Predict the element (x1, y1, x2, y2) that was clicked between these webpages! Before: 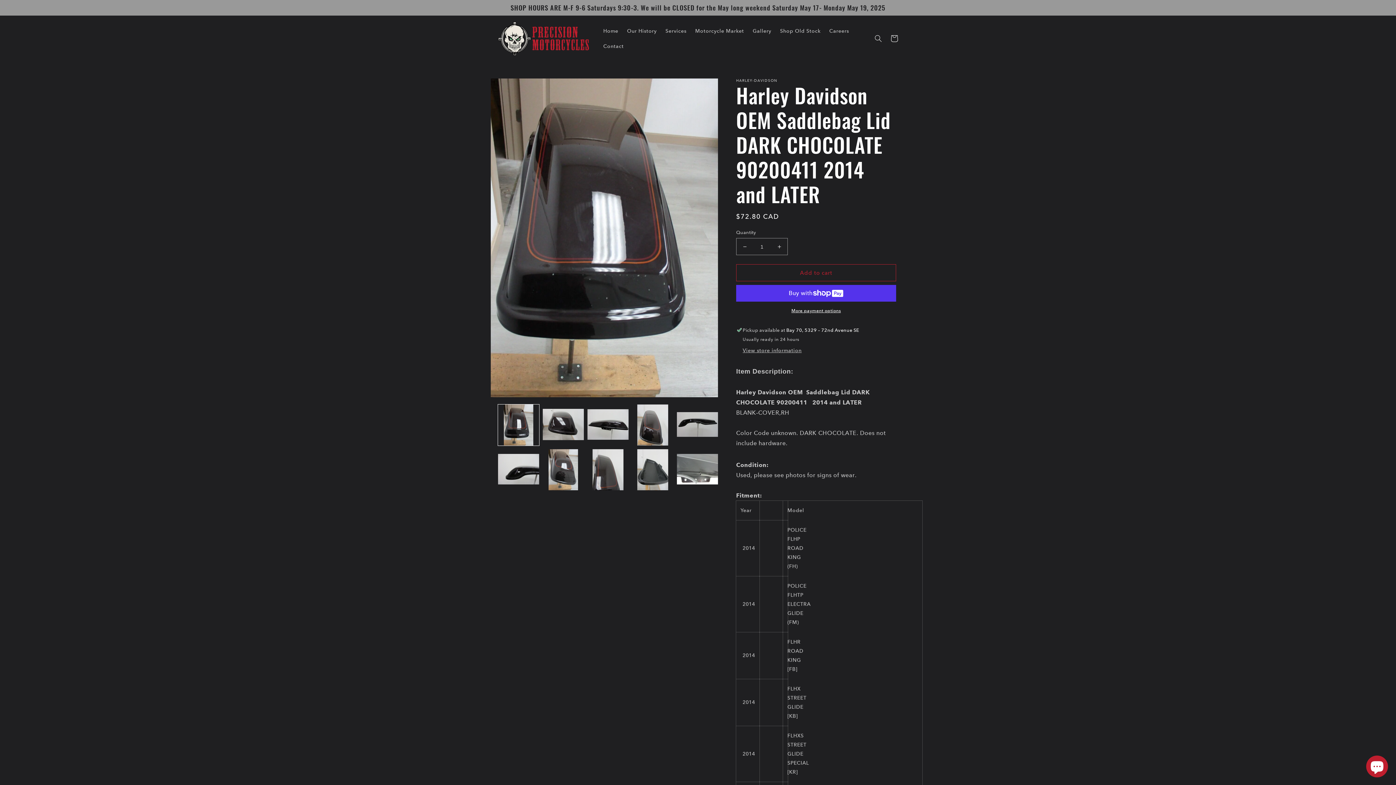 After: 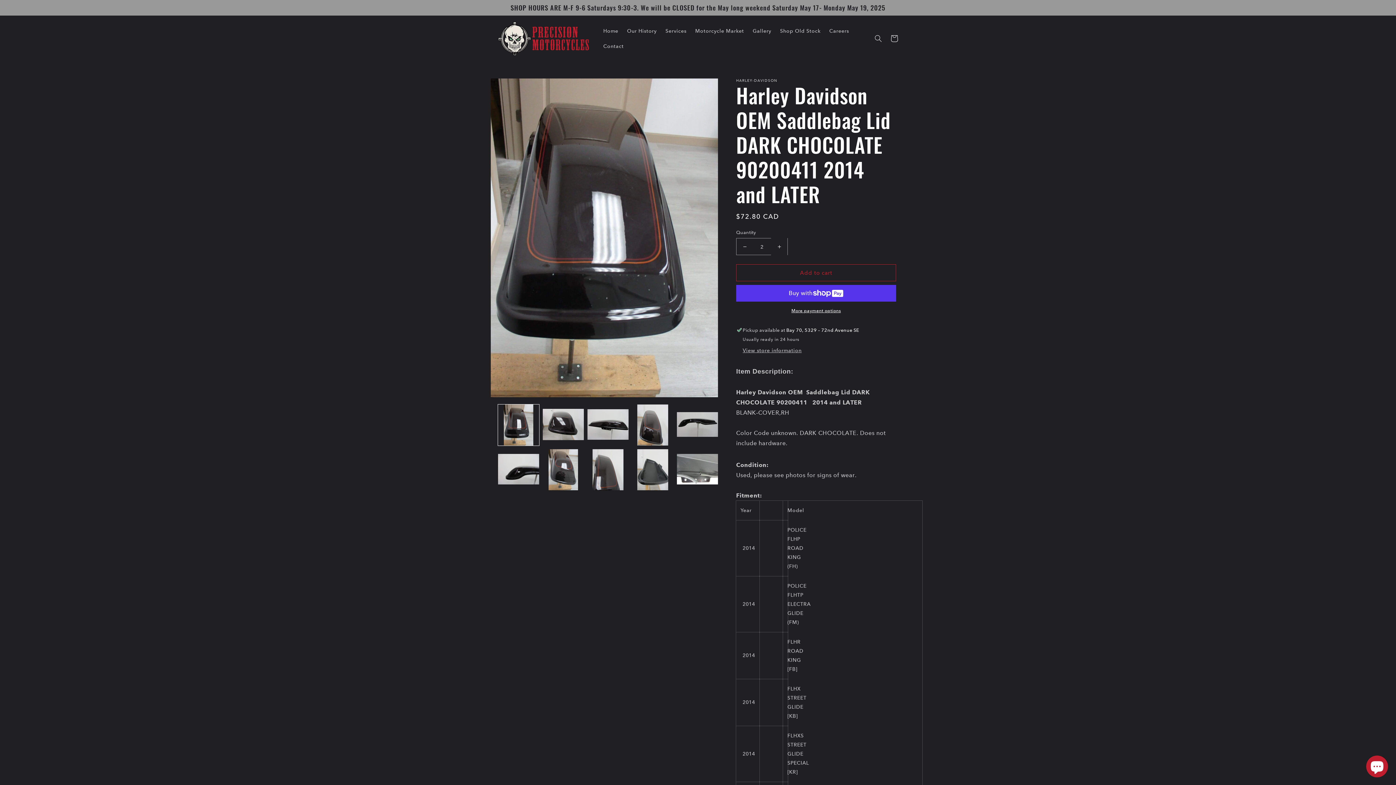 Action: label: Increase quantity for Harley Davidson OEM Saddlebag Lid DARK CHOCOLATE 90200411 2014 and LATER bbox: (771, 238, 787, 255)